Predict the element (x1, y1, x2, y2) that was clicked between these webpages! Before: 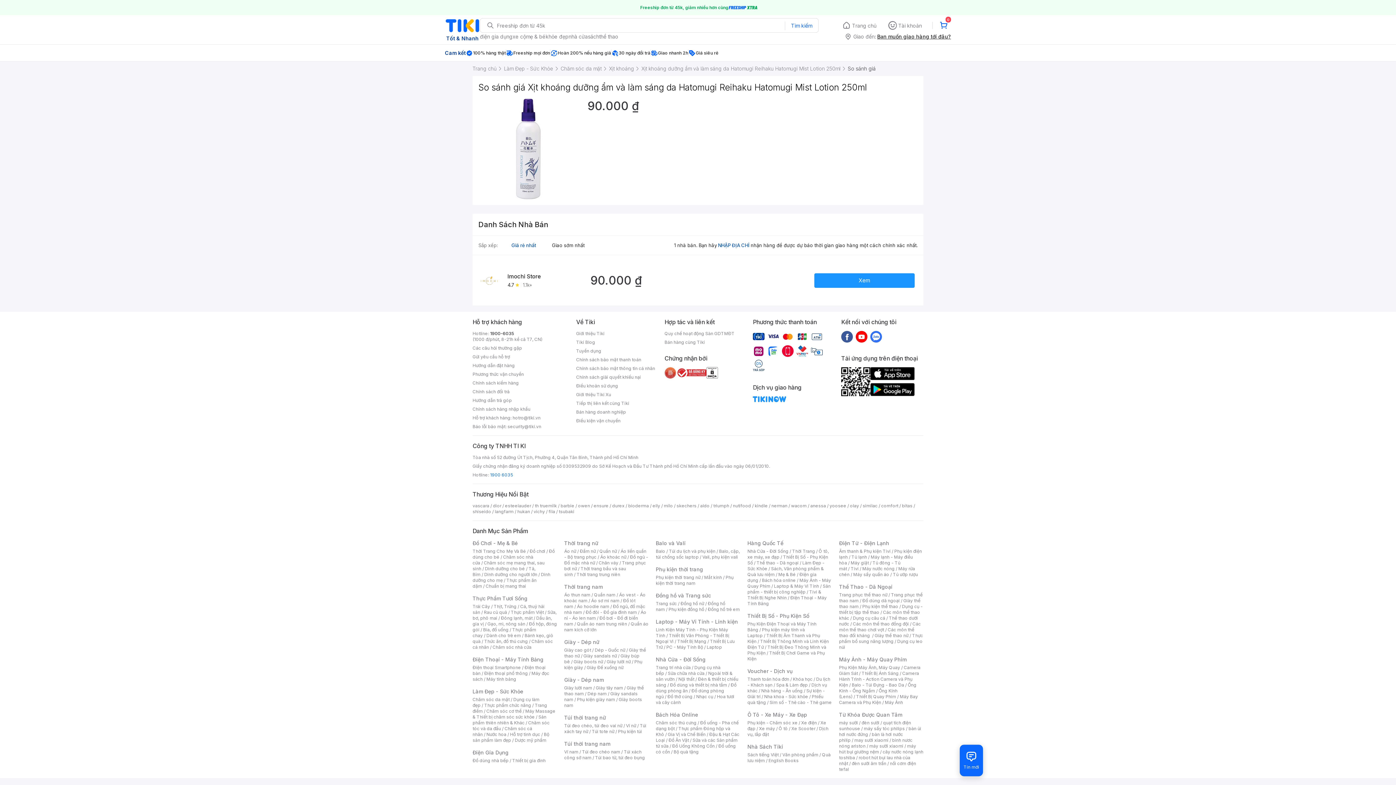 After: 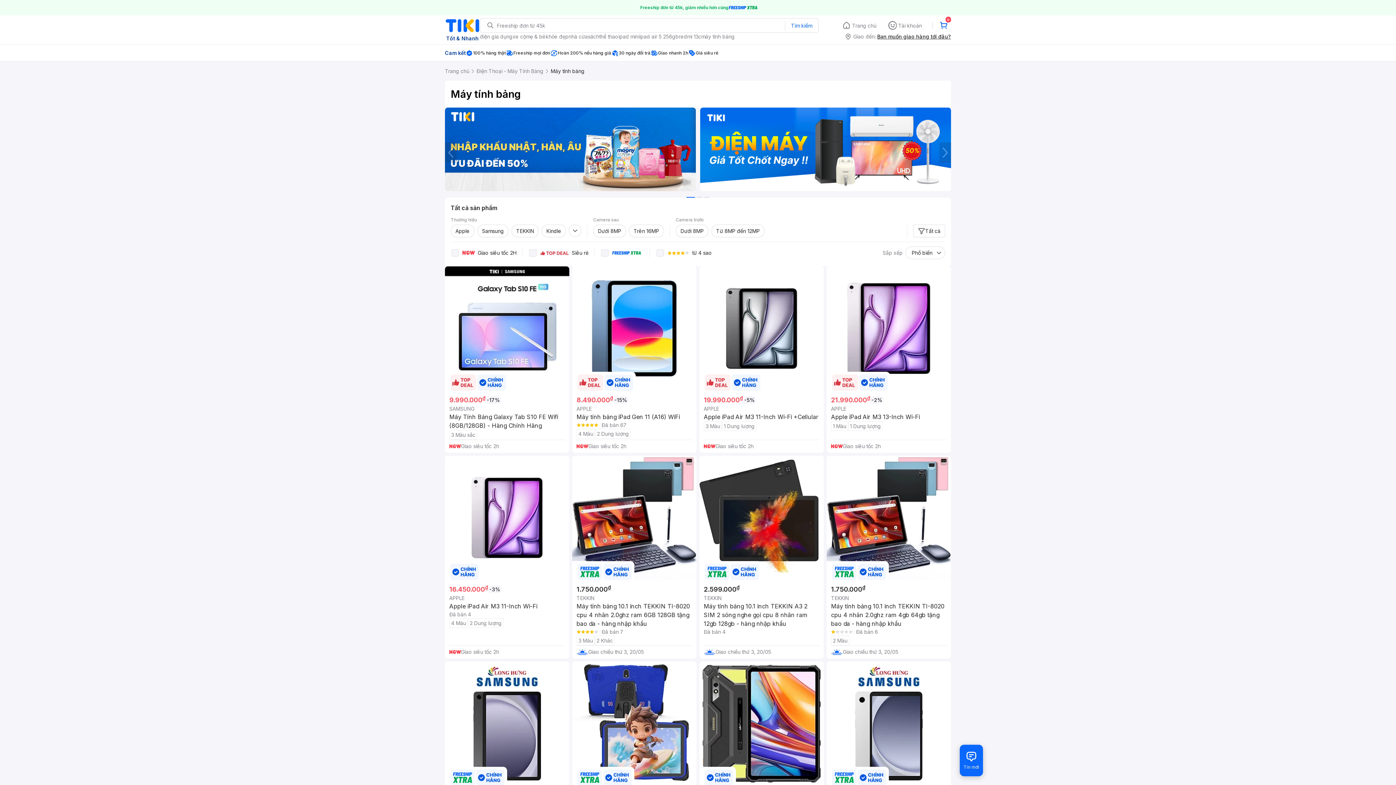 Action: label: Máy tính bảng bbox: (486, 676, 516, 682)